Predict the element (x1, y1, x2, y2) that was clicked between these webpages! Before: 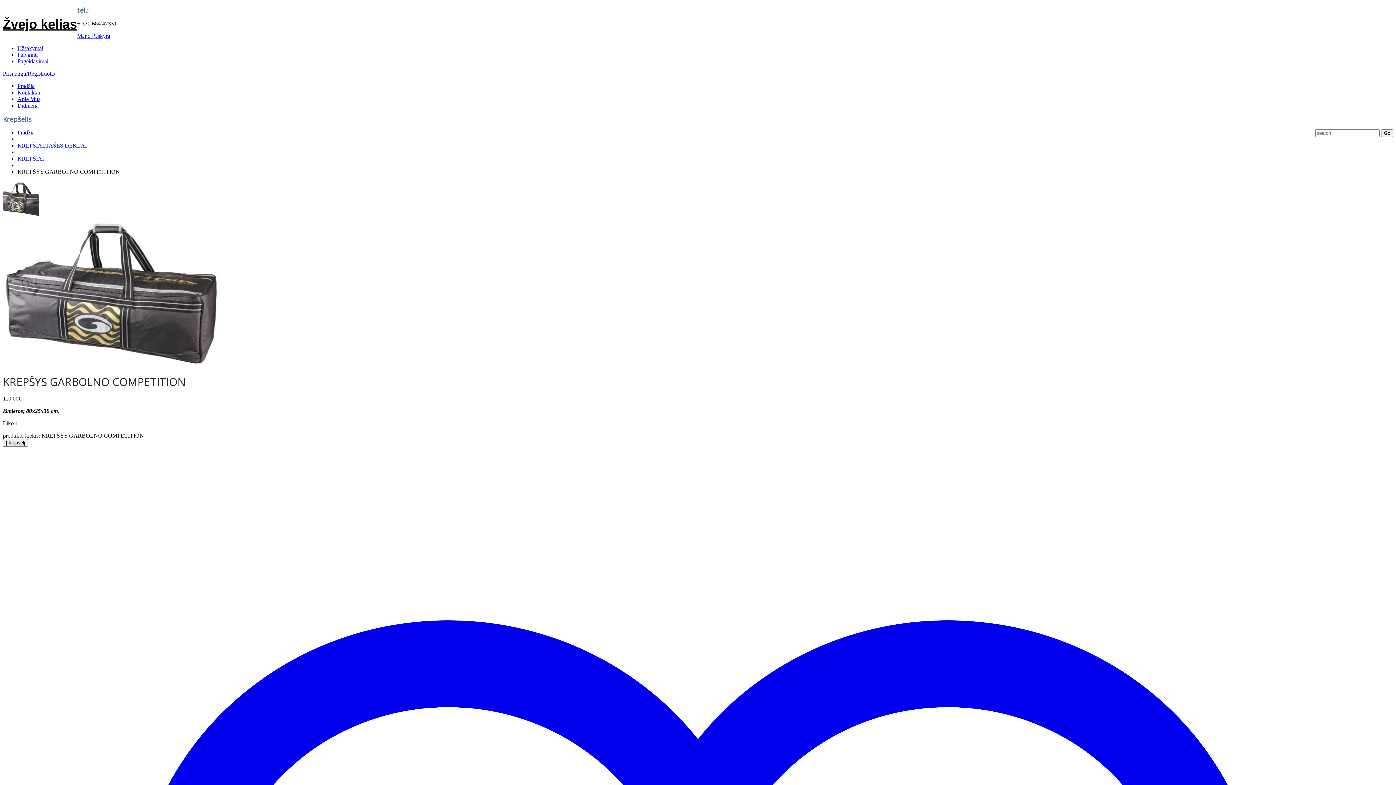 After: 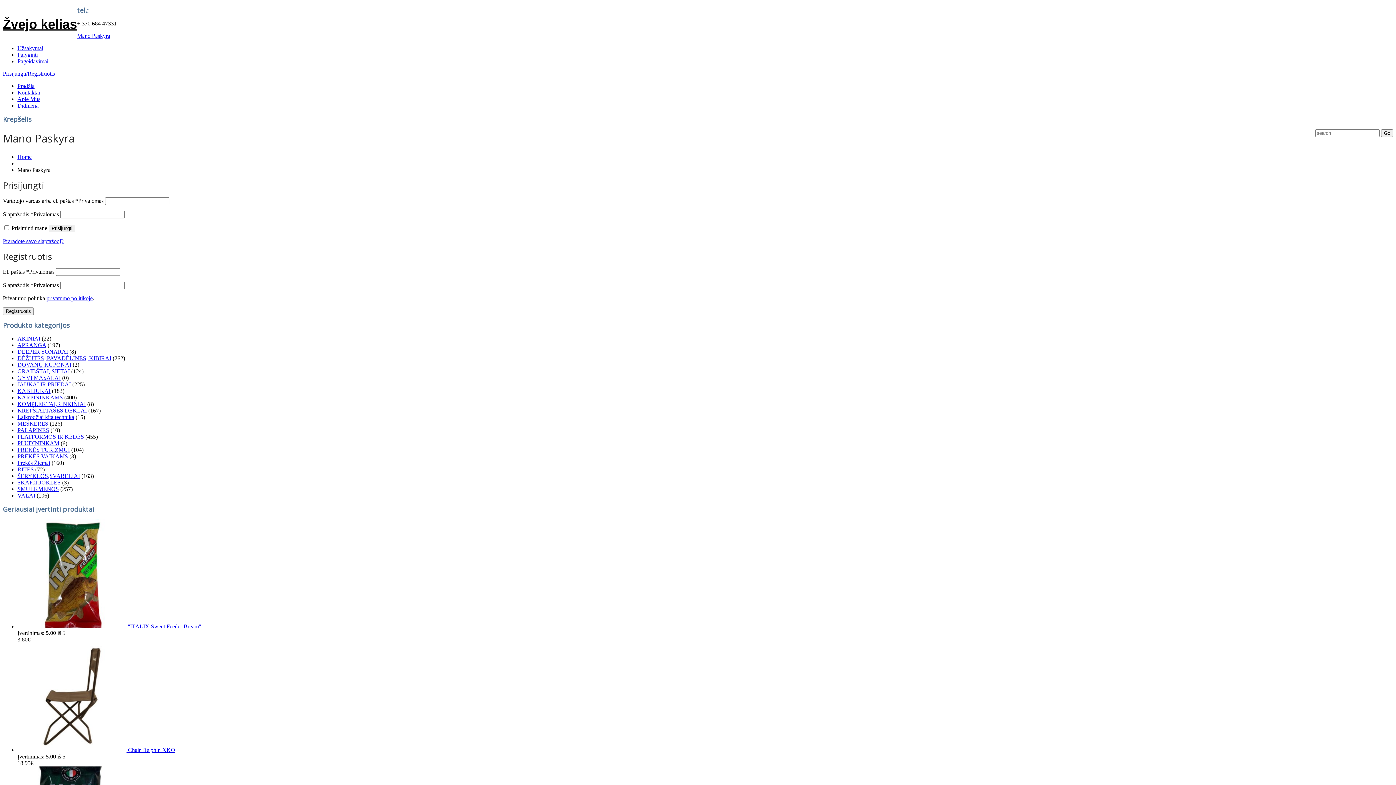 Action: bbox: (17, 45, 43, 51) label: Užsakymai